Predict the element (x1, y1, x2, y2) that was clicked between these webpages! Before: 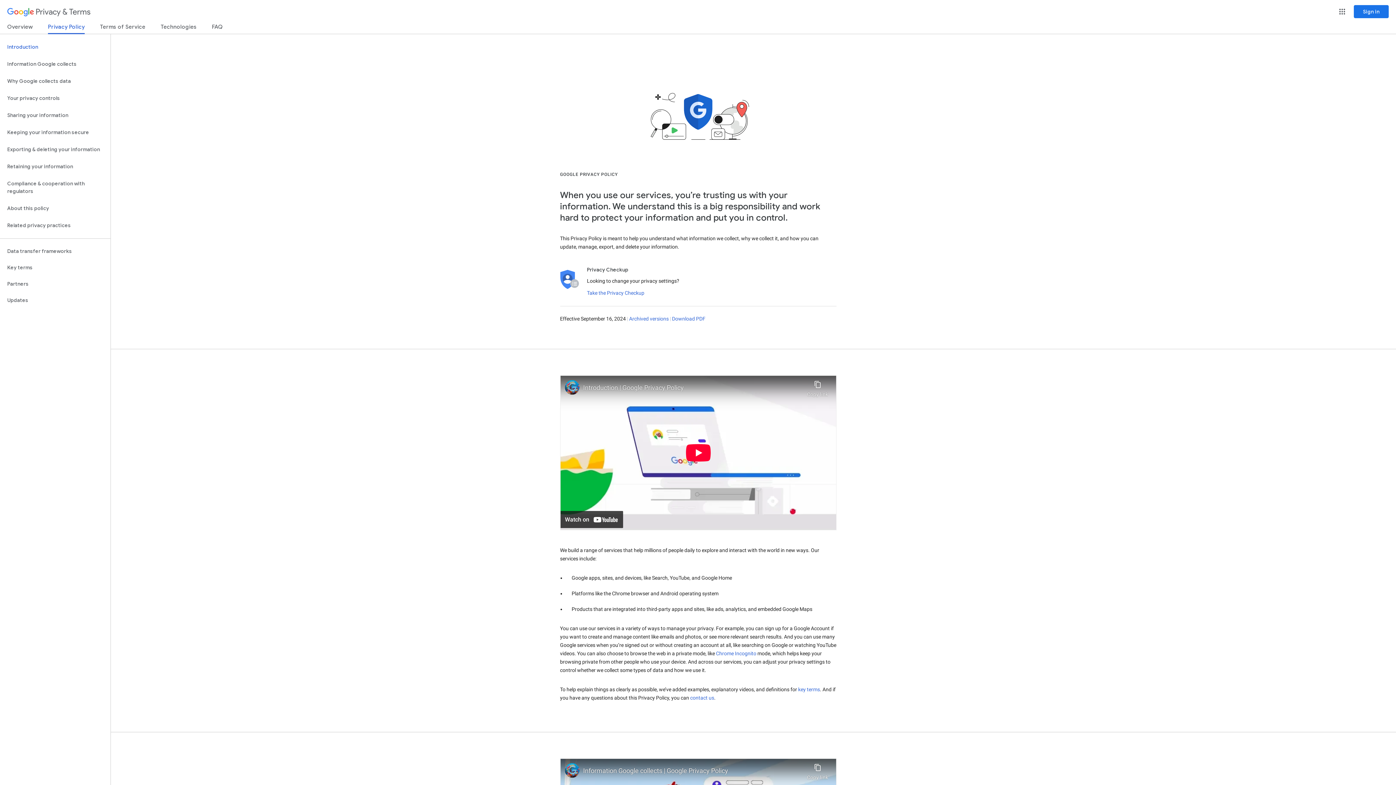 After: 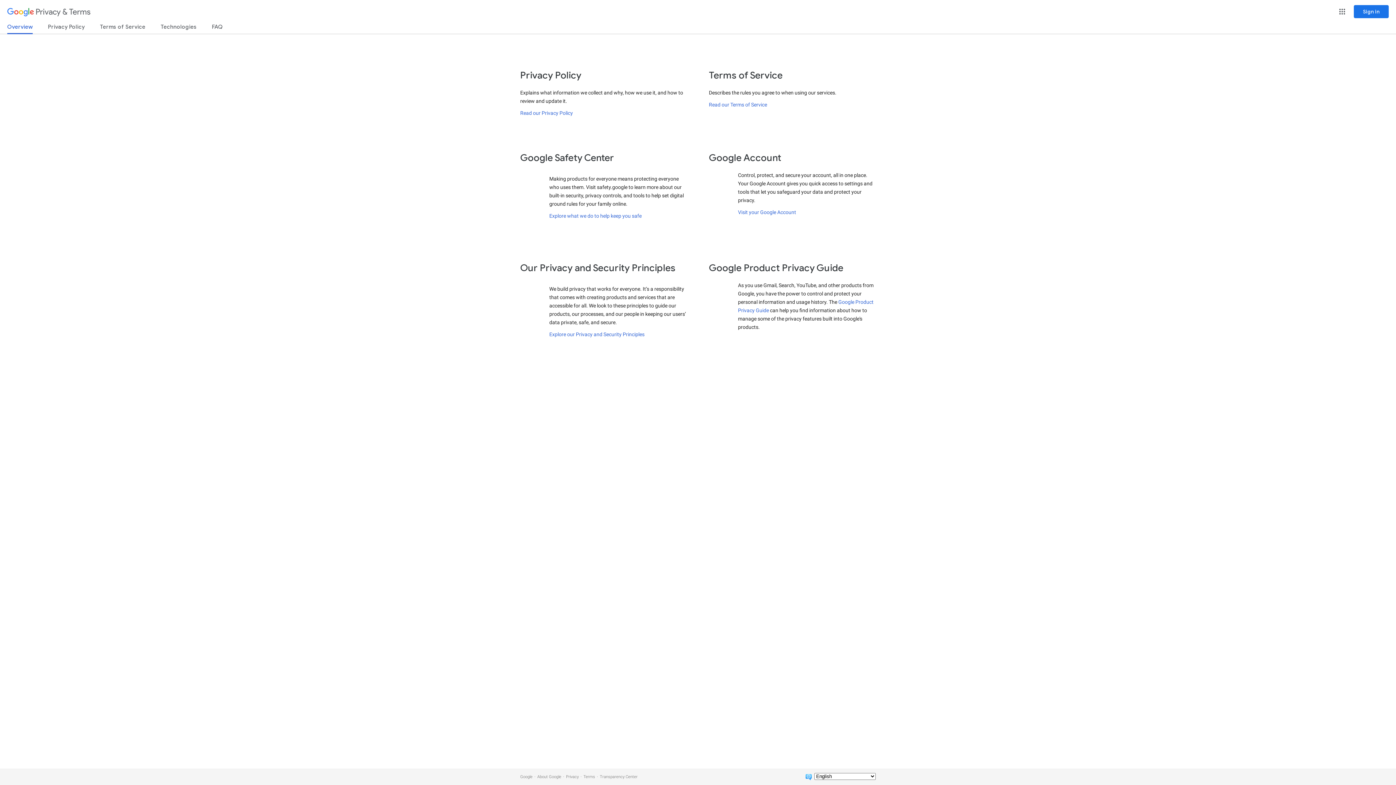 Action: label: Overview bbox: (7, 23, 32, 33)